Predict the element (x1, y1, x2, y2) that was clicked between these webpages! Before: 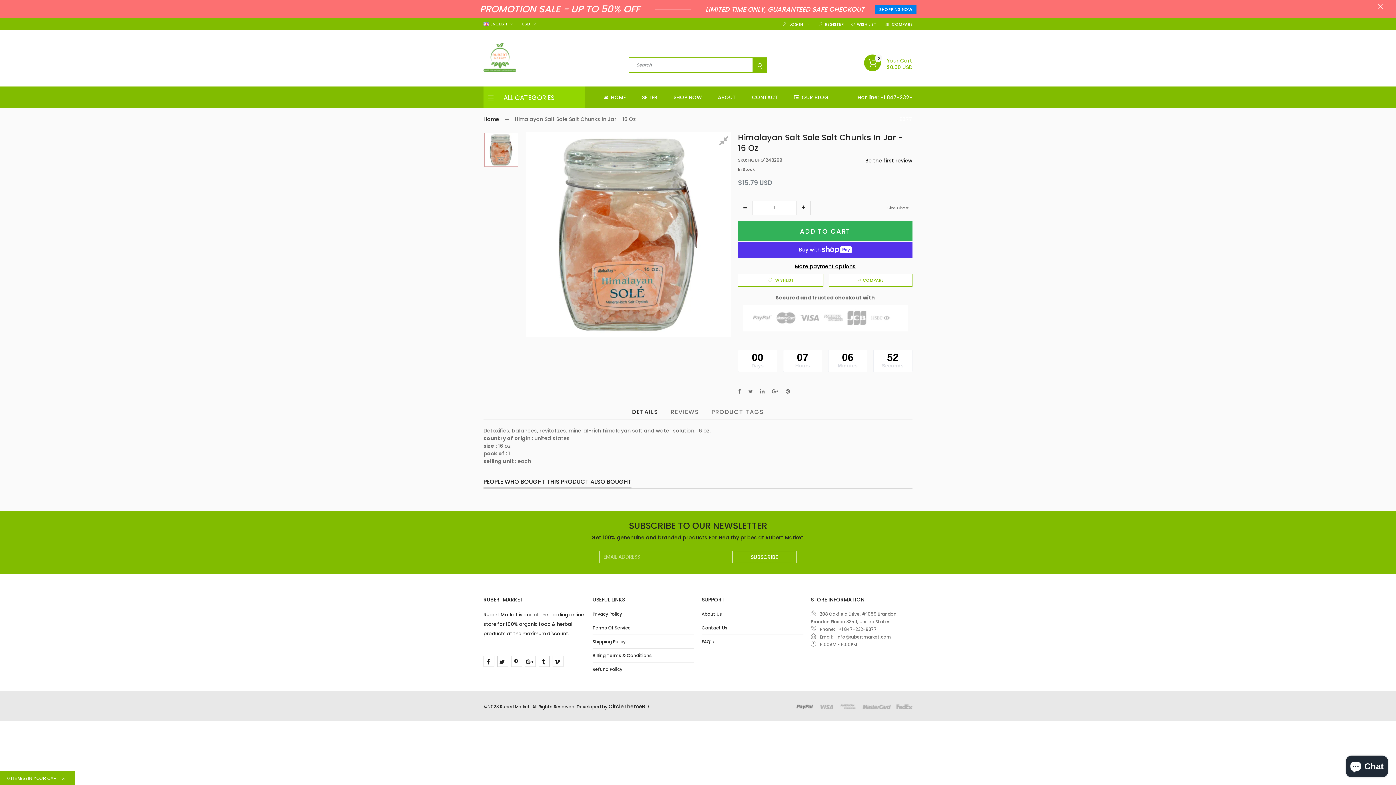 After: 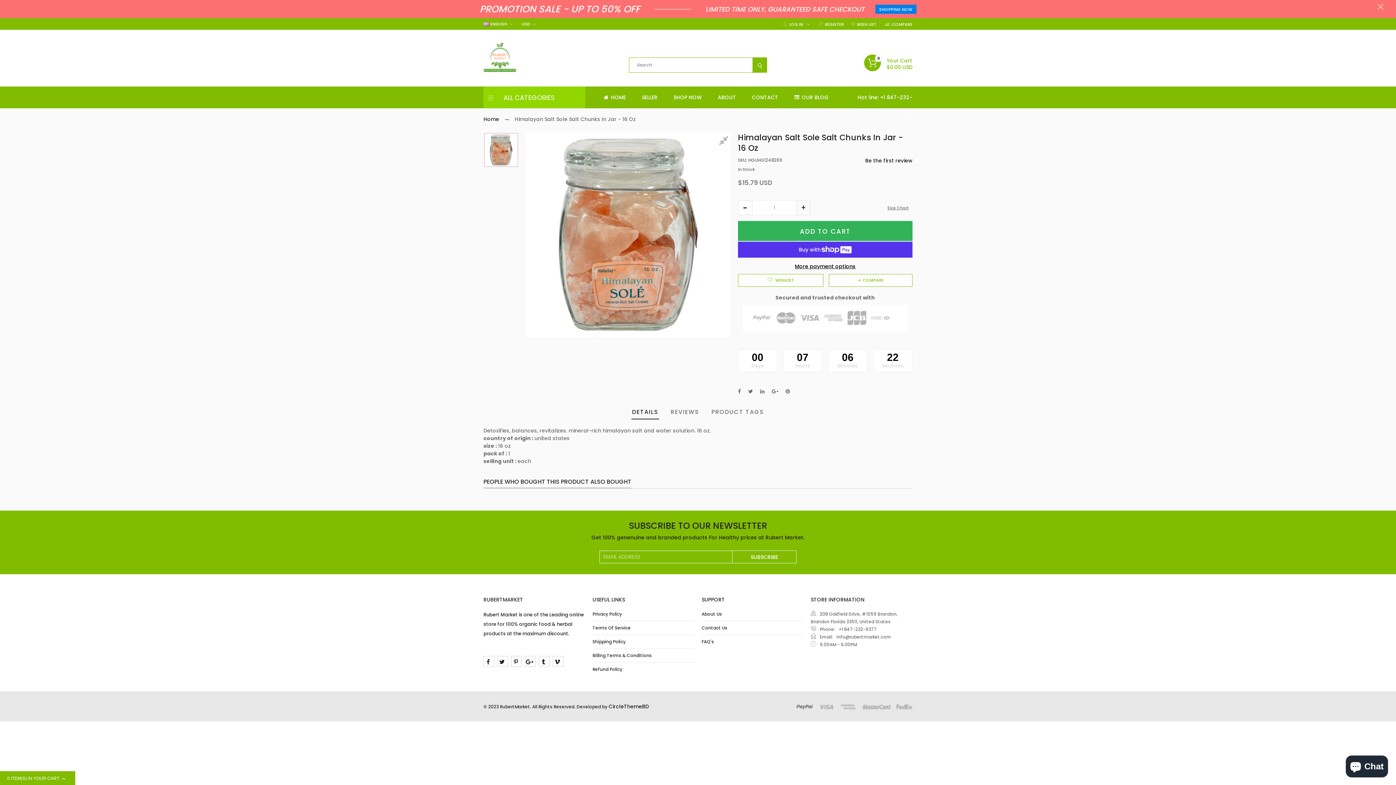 Action: bbox: (738, 200, 752, 215) label: button